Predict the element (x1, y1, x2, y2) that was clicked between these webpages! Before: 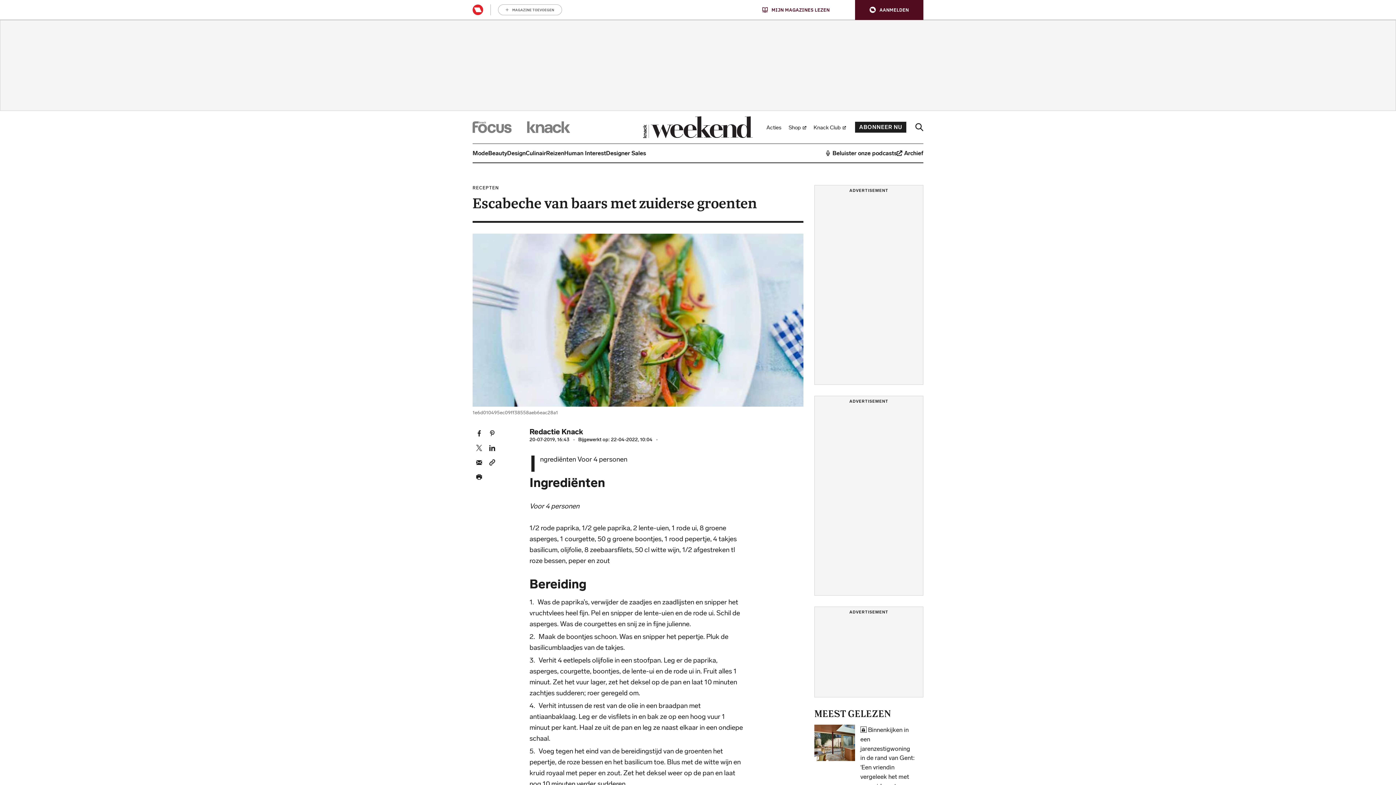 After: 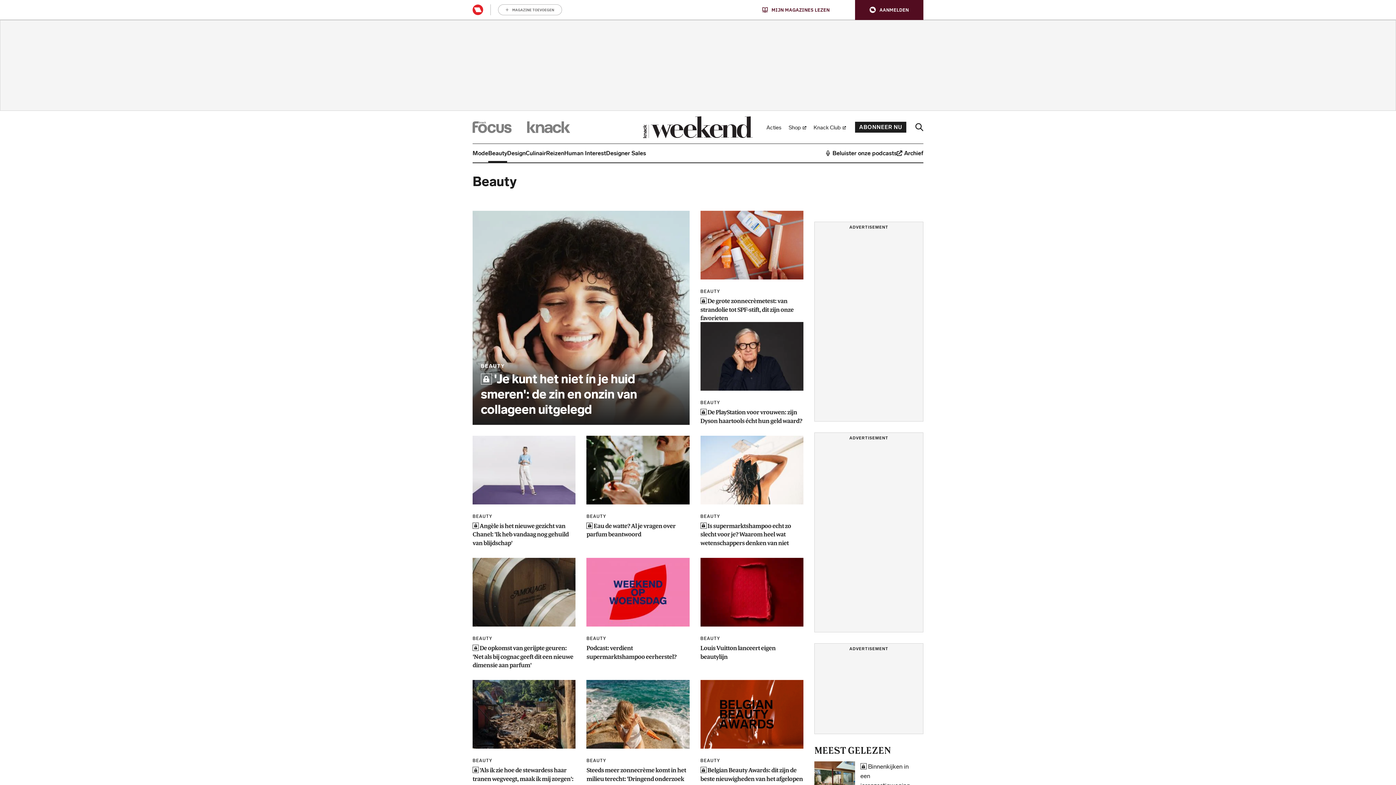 Action: bbox: (488, 144, 507, 162) label: Beauty